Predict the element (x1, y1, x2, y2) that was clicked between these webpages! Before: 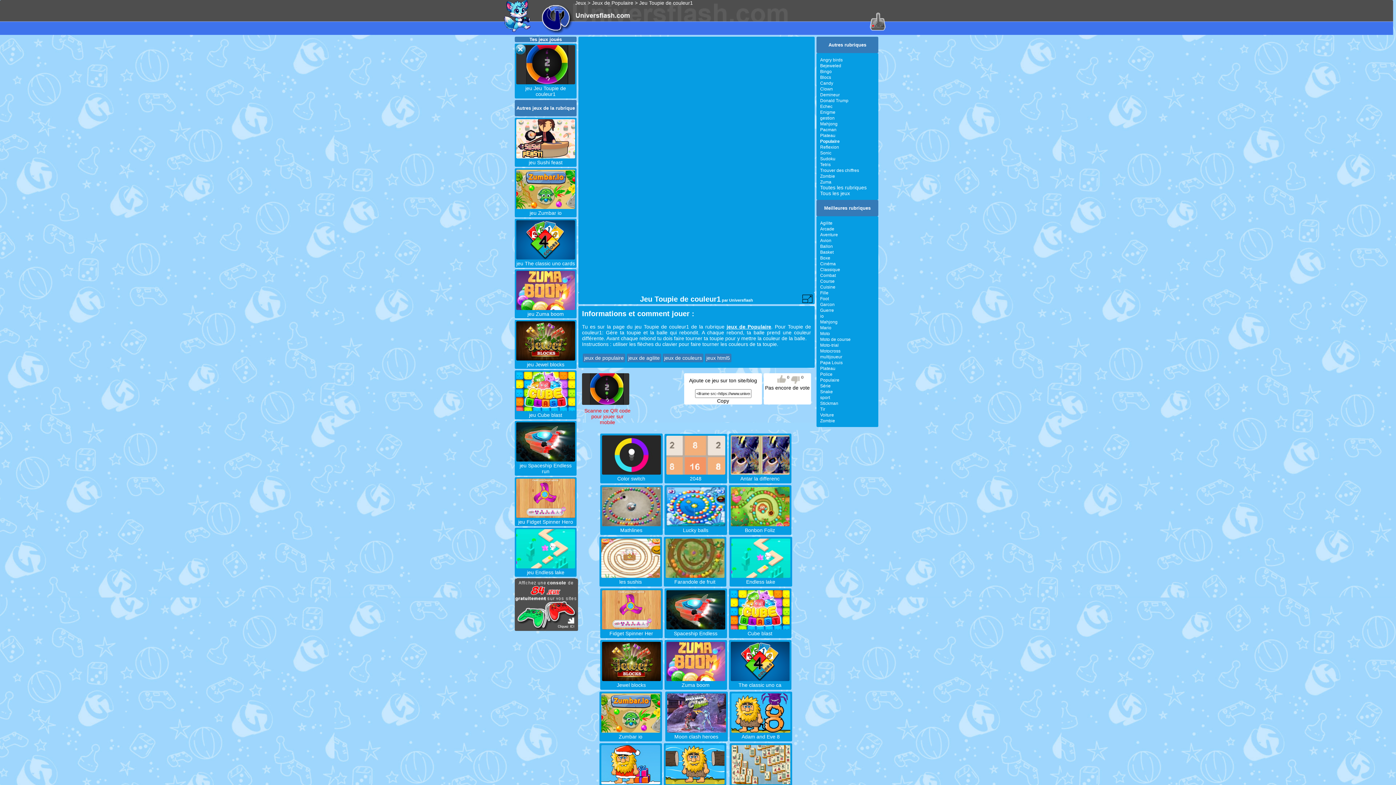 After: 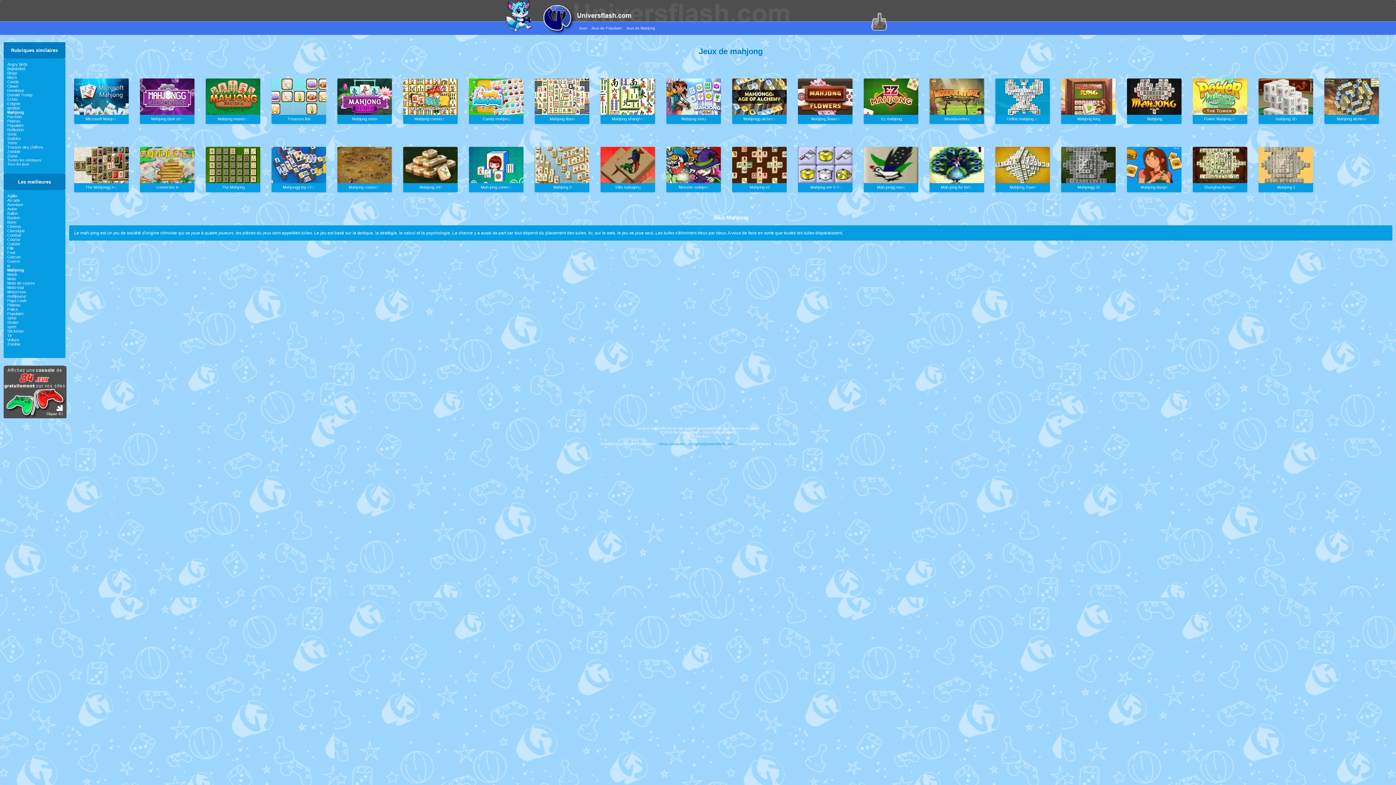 Action: bbox: (820, 121, 837, 126) label: Mahjong